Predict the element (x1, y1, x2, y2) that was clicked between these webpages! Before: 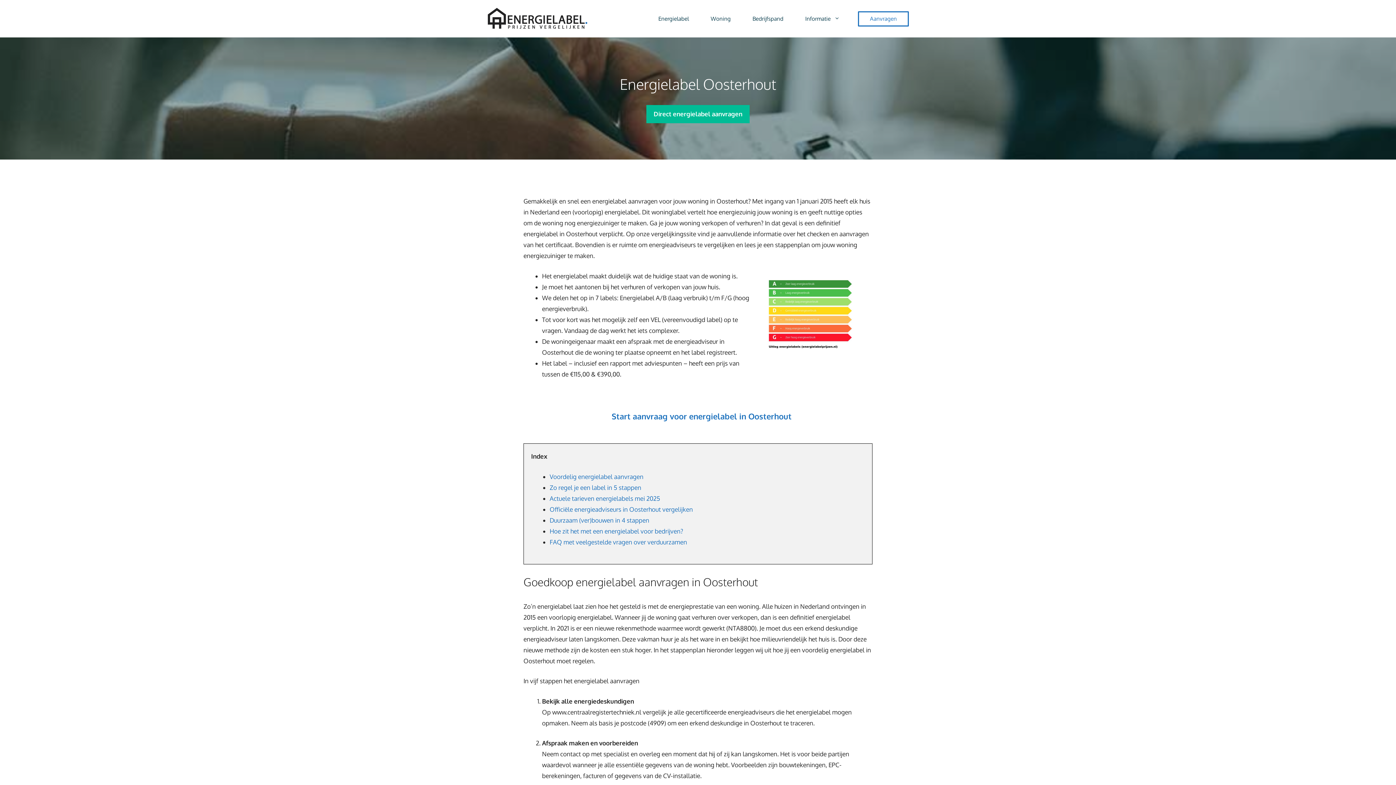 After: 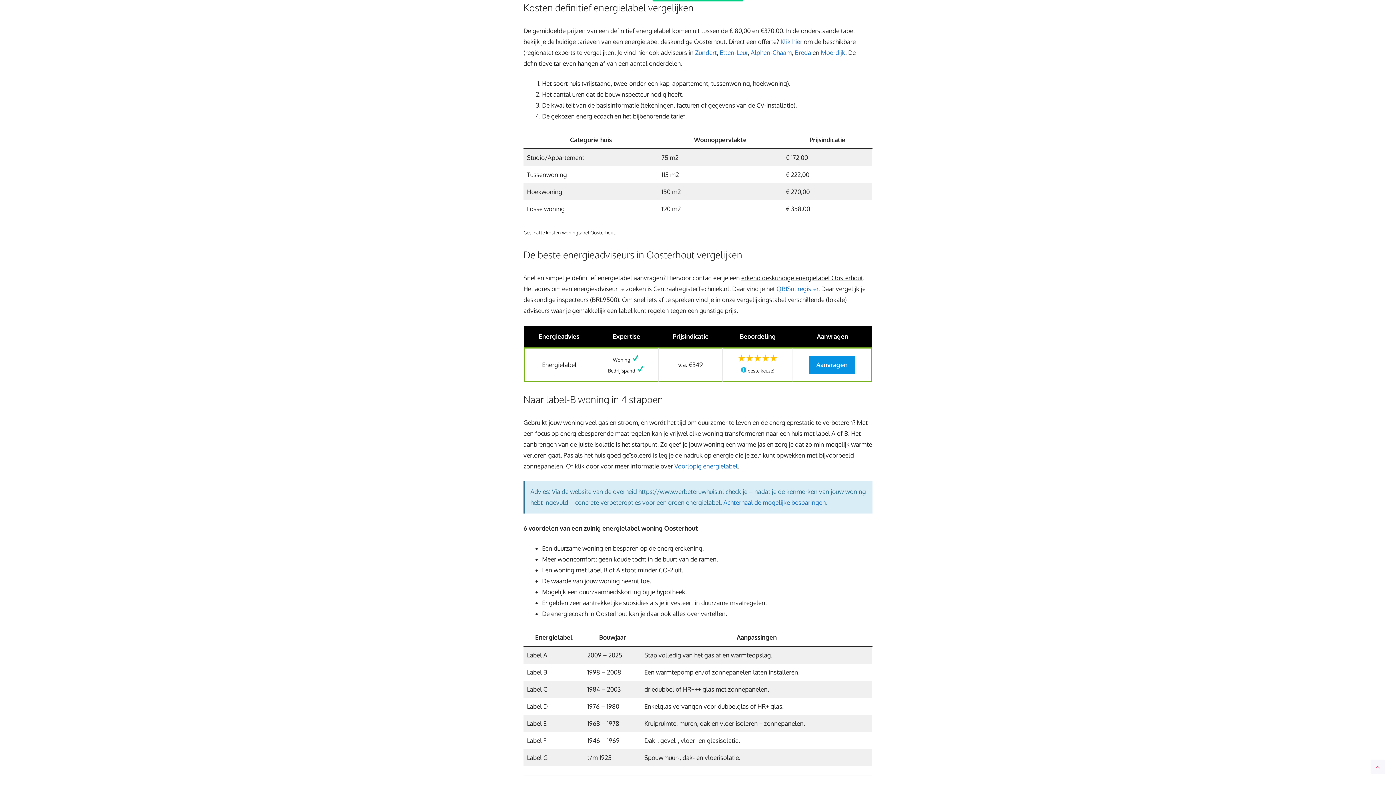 Action: label: Actuele tarieven energielabels mei 2025 bbox: (549, 494, 660, 502)